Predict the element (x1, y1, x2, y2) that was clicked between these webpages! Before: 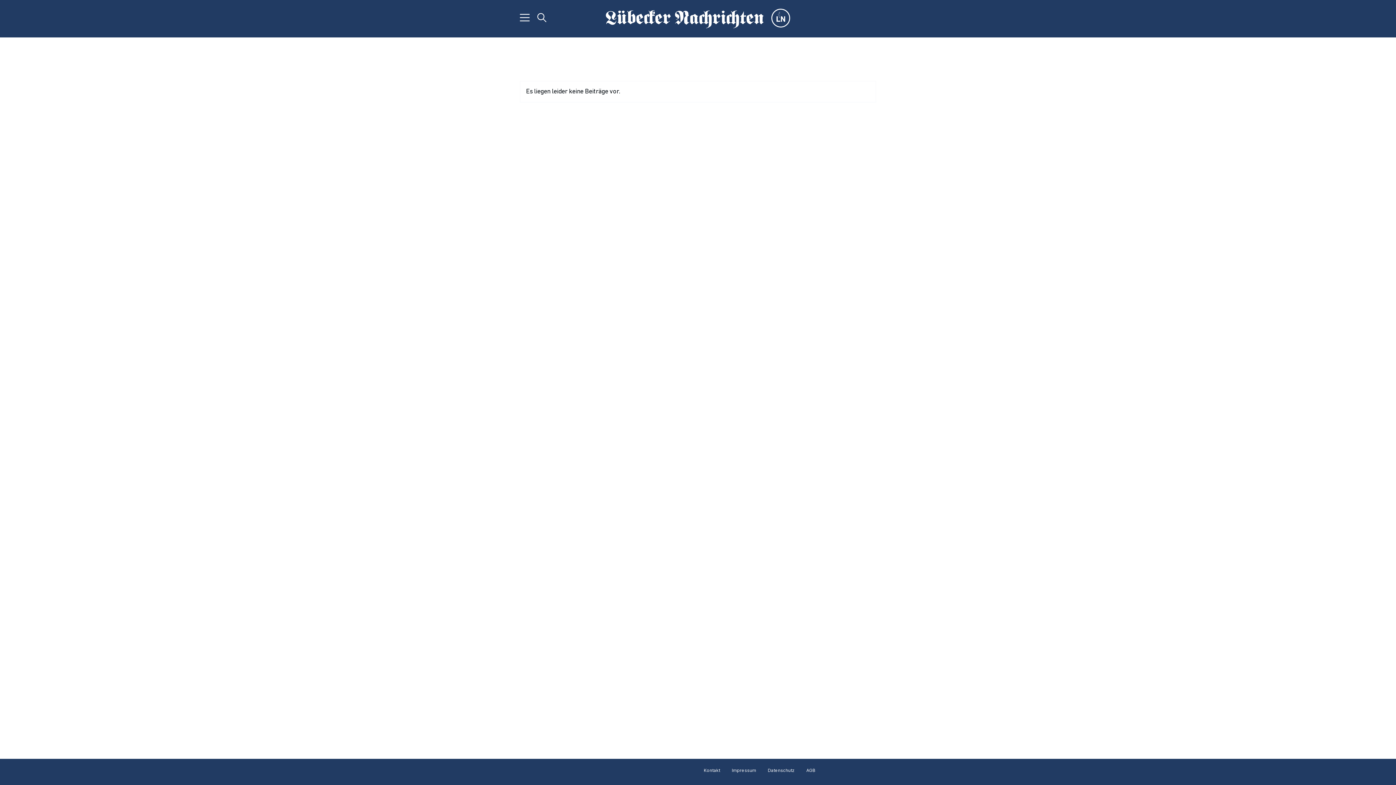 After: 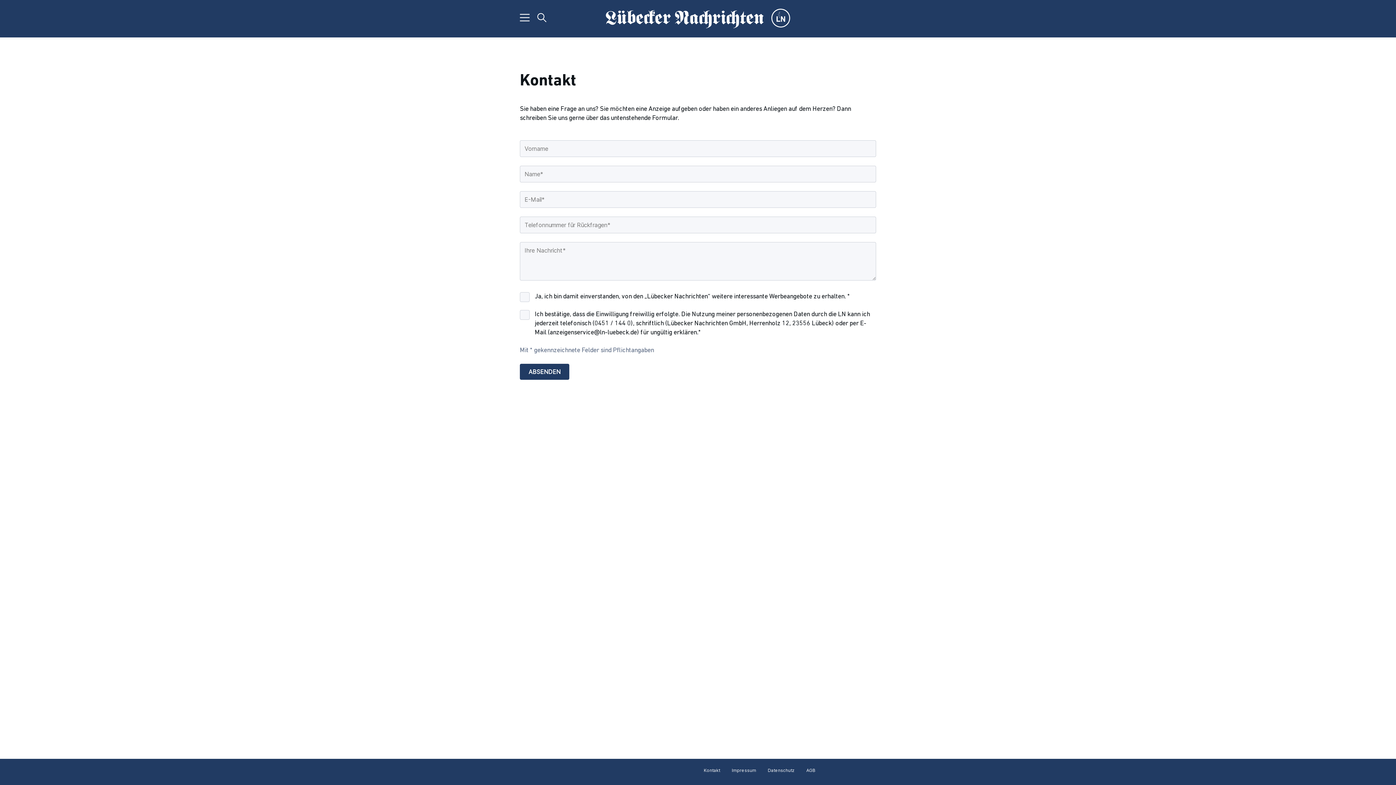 Action: label: Kontakt bbox: (698, 762, 726, 779)